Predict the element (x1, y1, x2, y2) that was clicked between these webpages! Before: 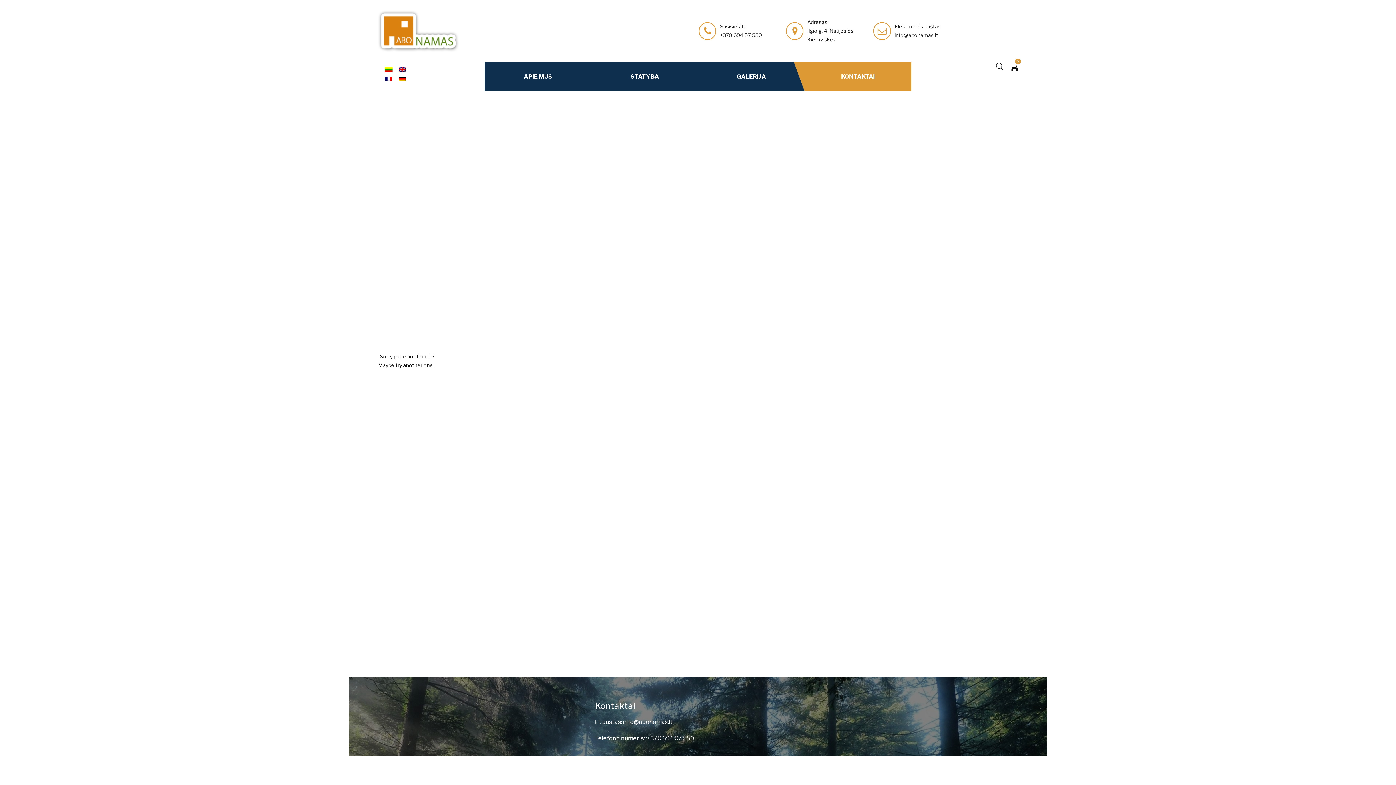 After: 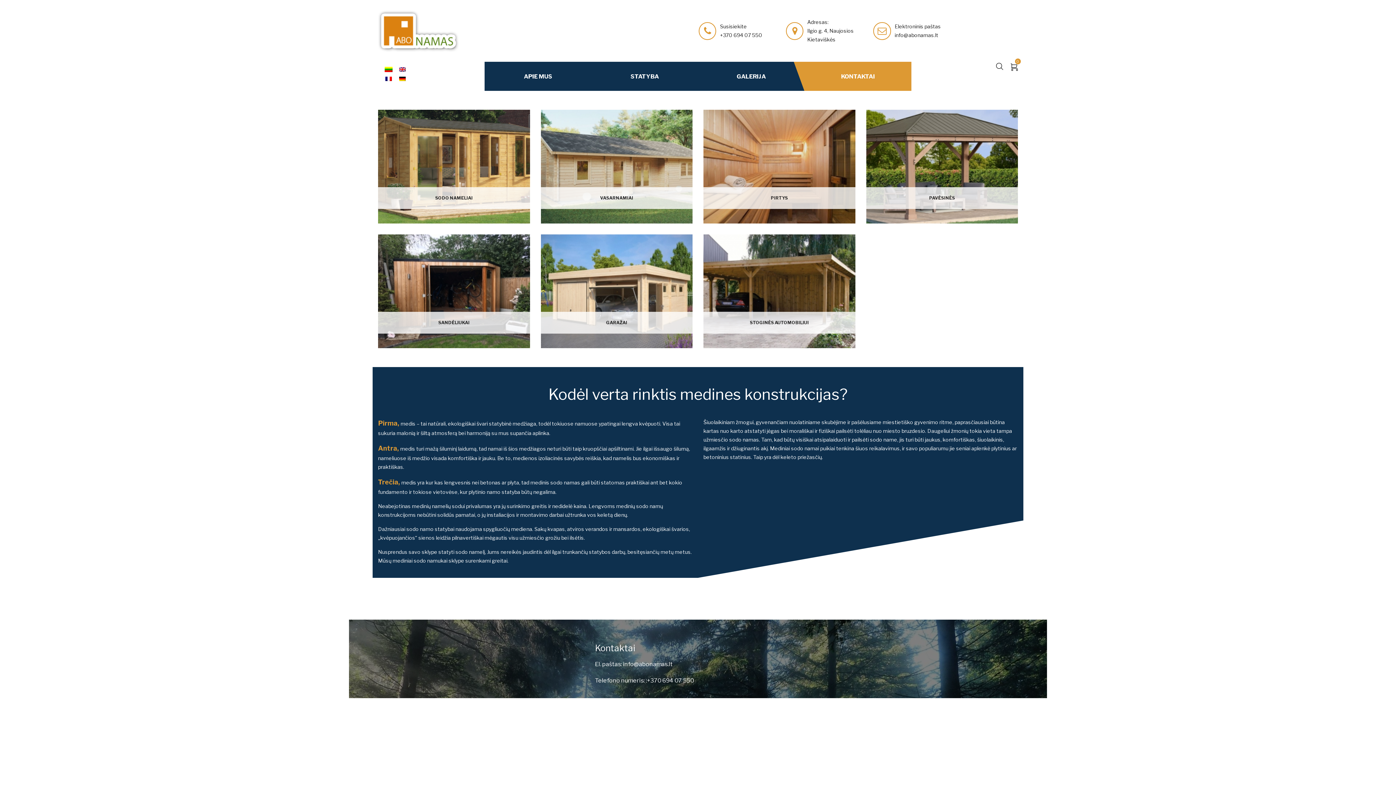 Action: bbox: (380, 63, 396, 74)